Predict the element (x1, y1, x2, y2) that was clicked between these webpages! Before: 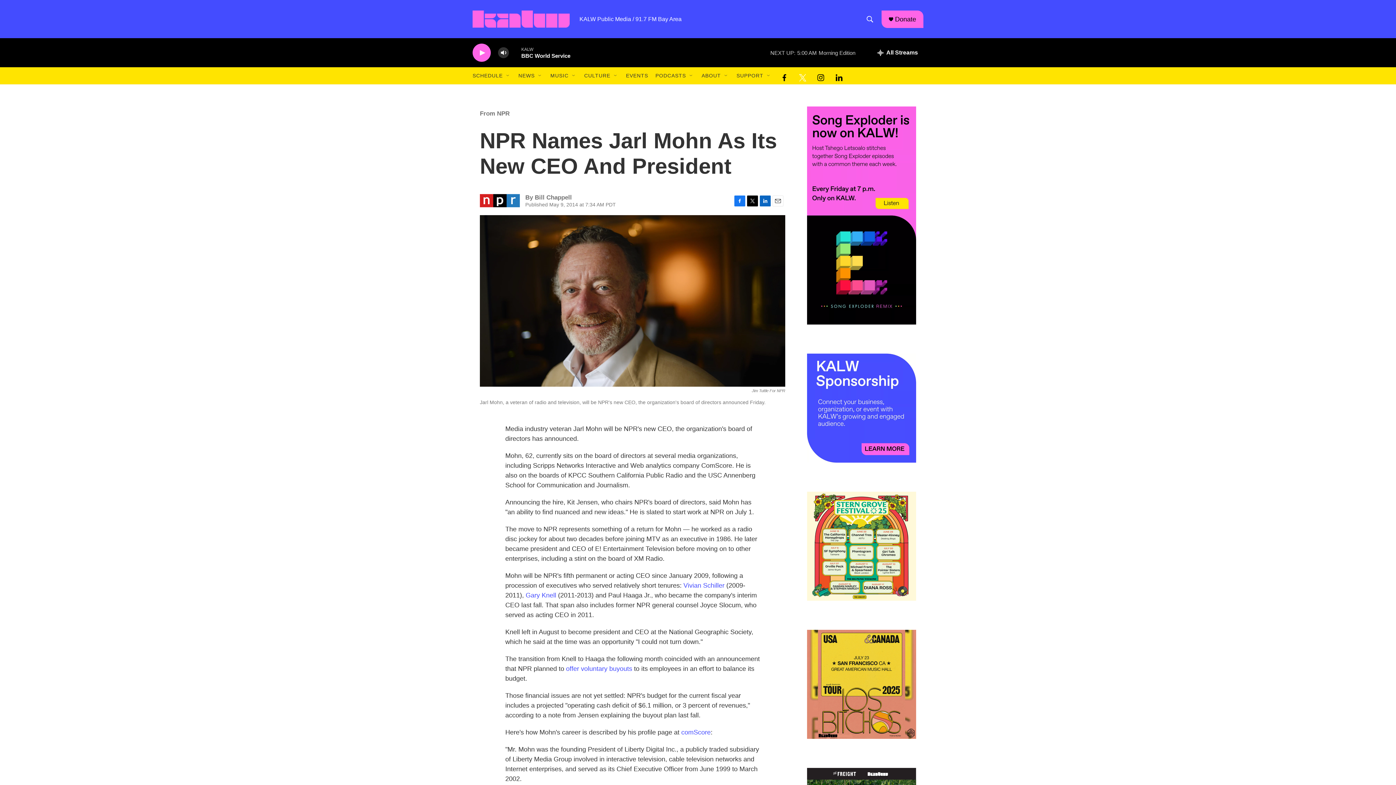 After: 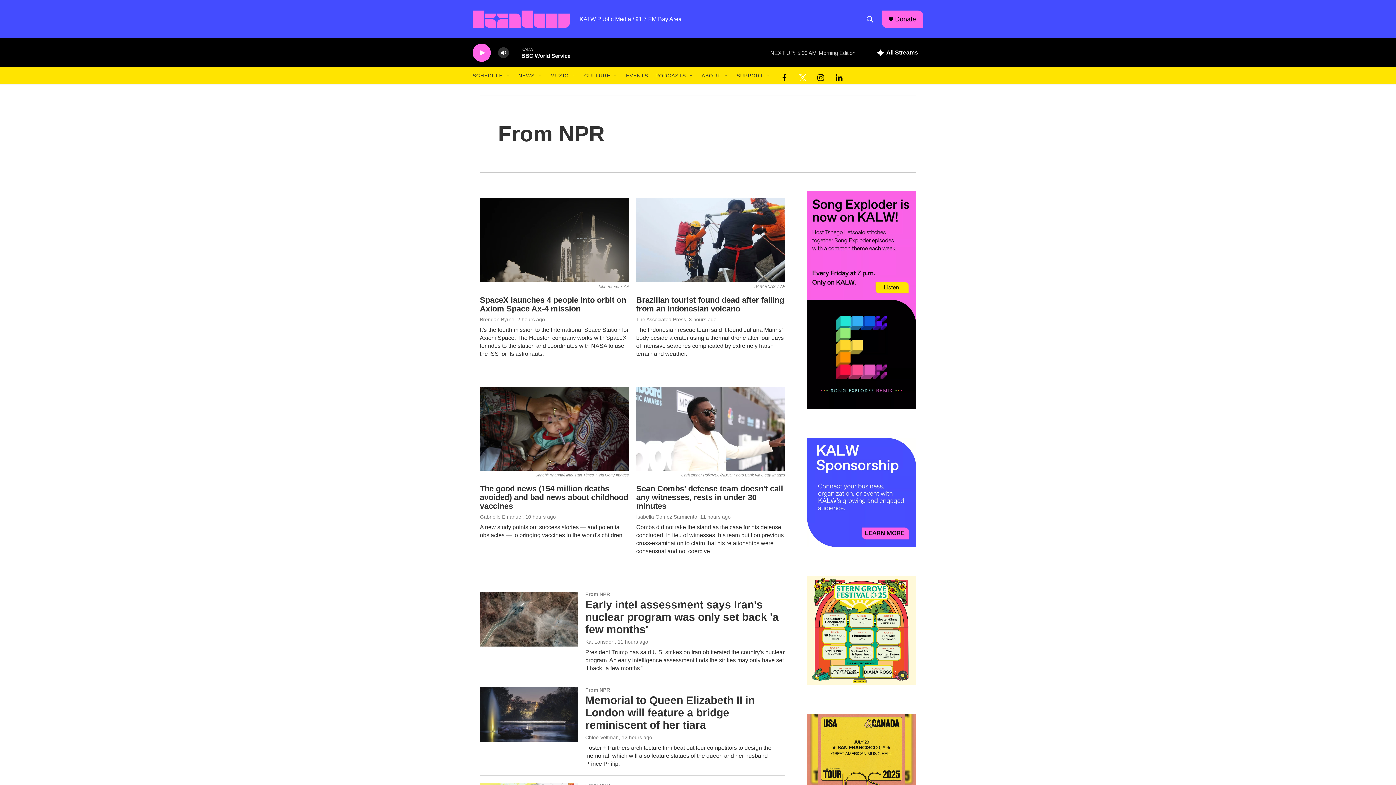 Action: label: From NPR bbox: (480, 110, 509, 117)